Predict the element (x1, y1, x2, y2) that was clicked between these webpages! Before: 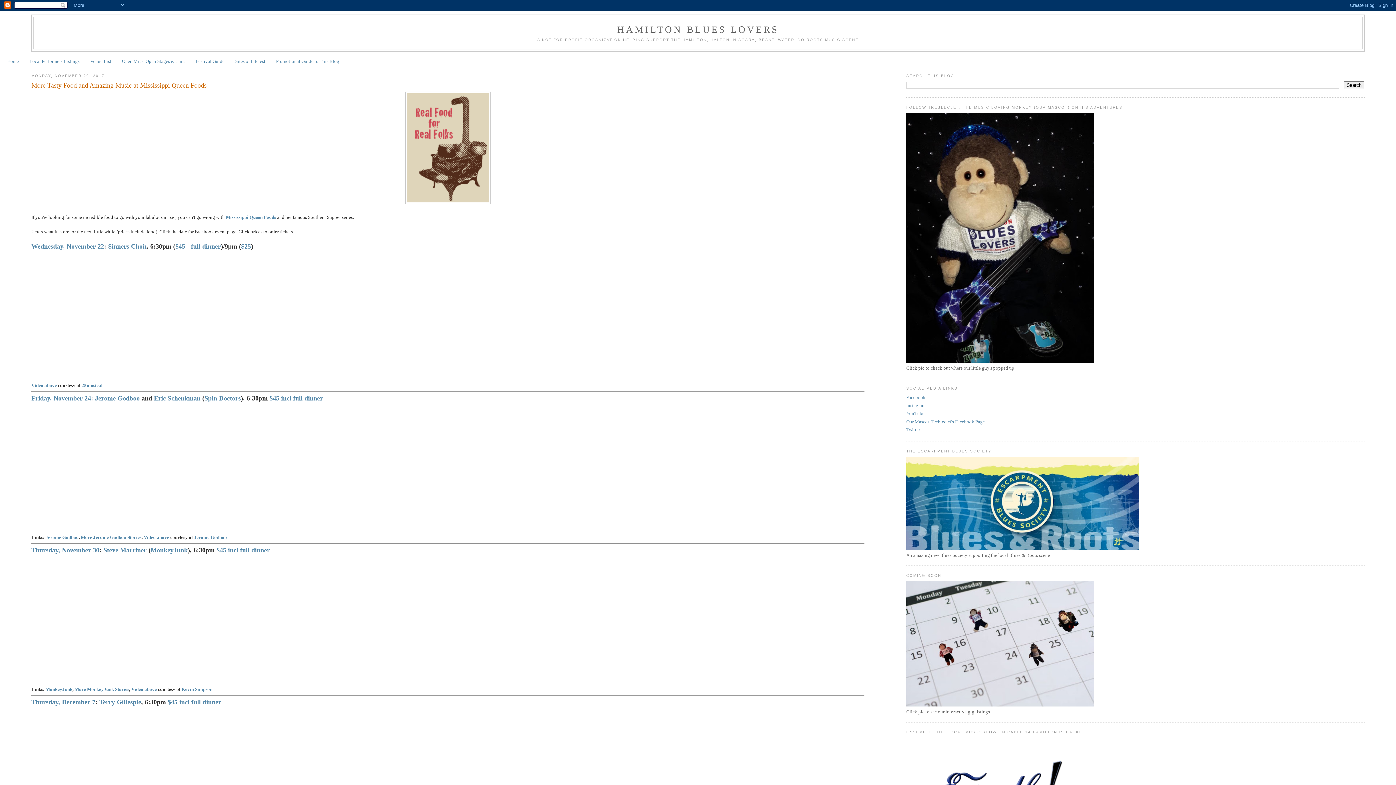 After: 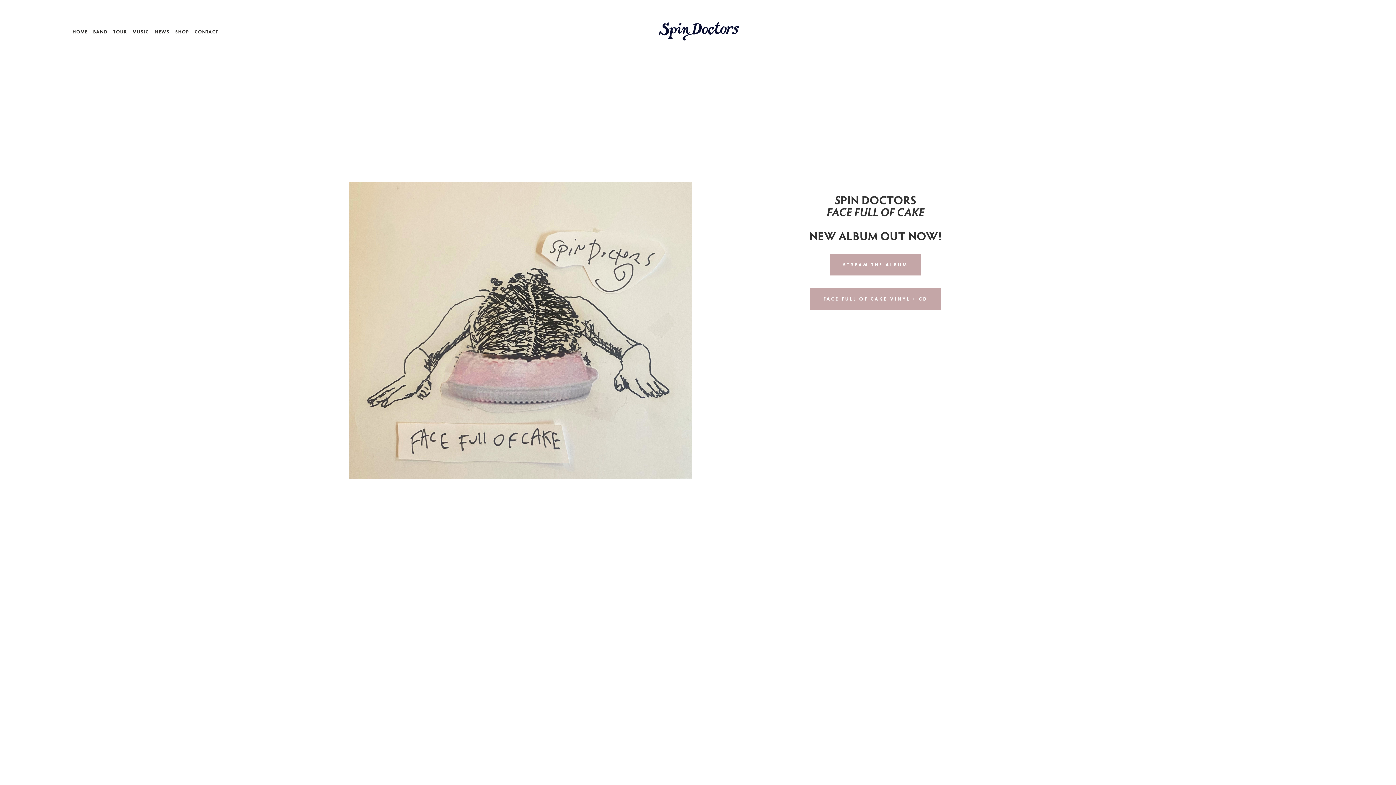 Action: bbox: (204, 394, 240, 402) label: Spin Doctors